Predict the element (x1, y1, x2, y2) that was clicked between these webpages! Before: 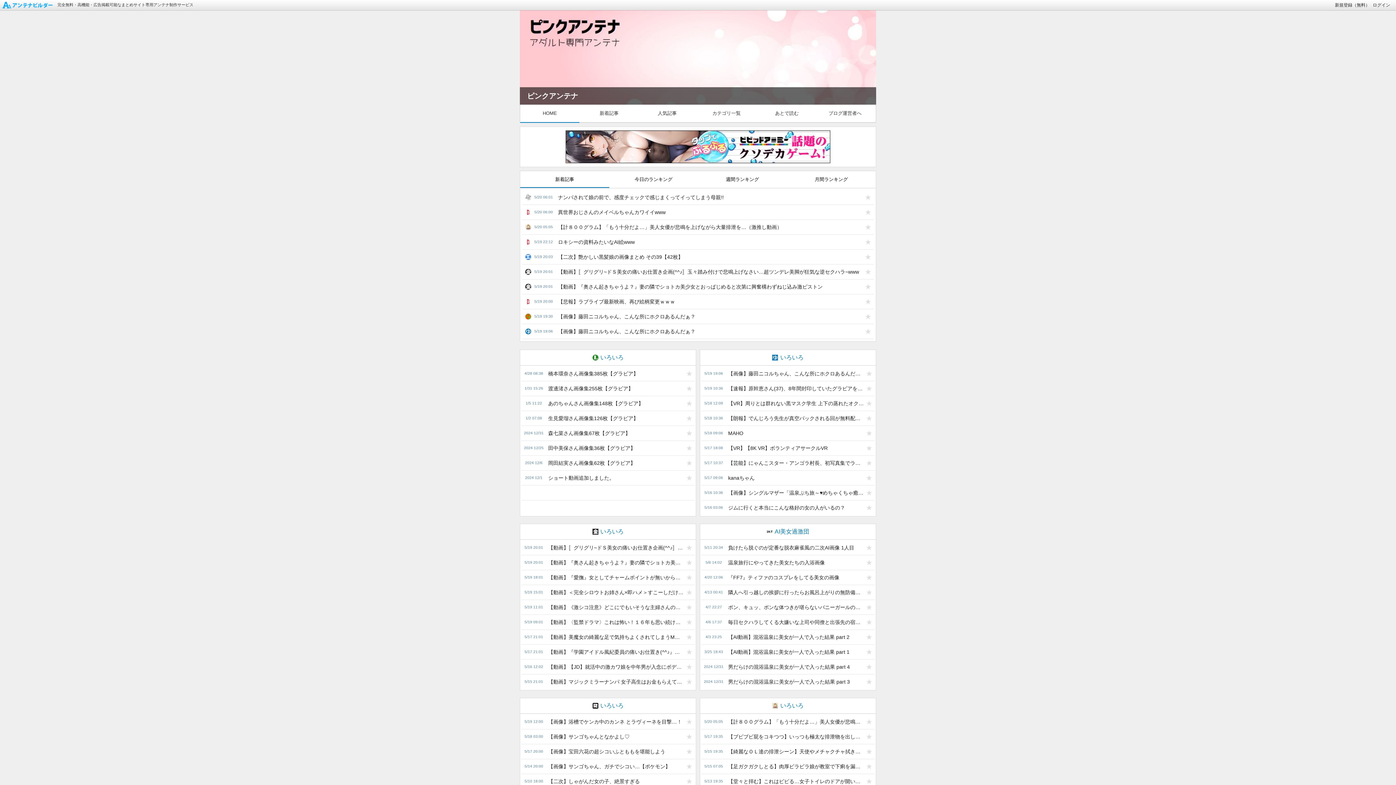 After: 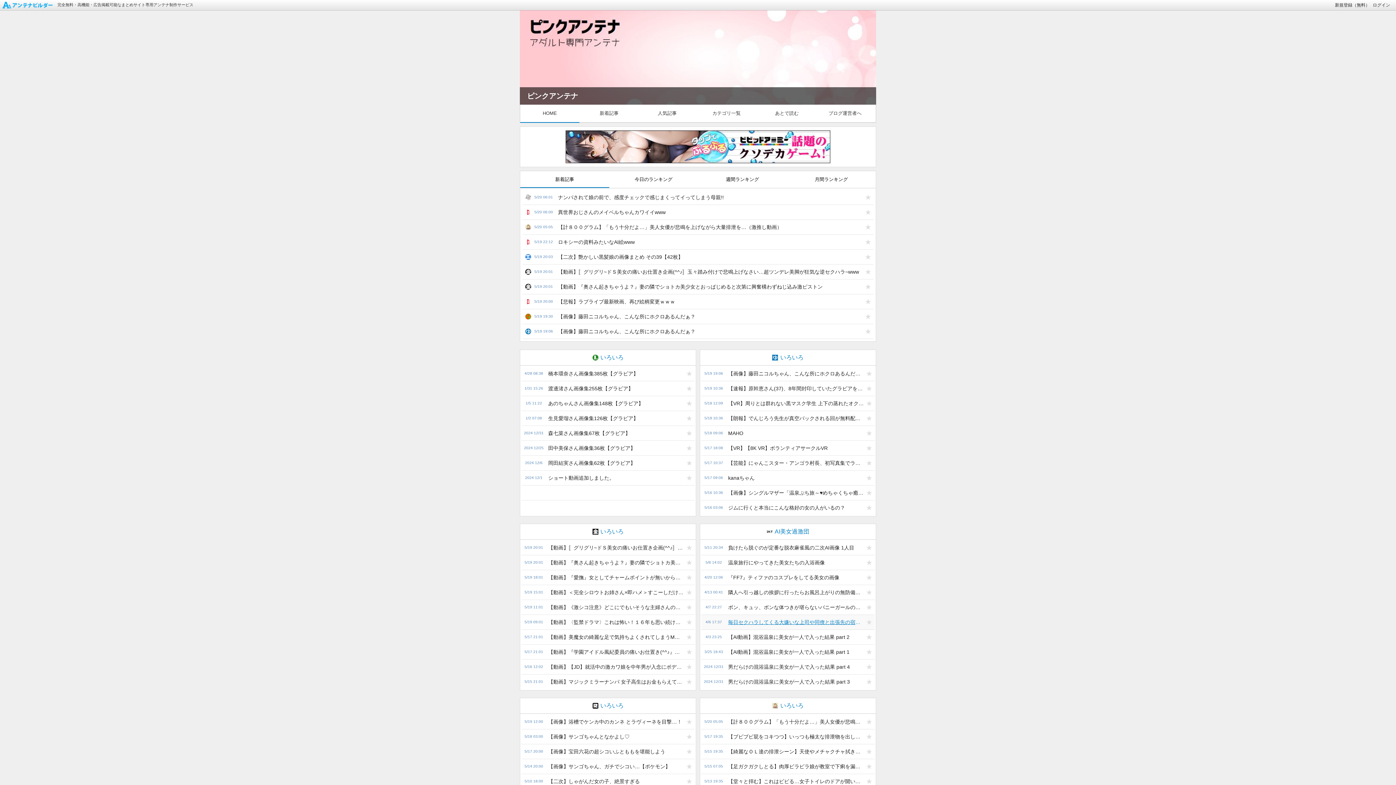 Action: label: 毎日セクハラしてくる大嫌いな上司や同僚と出張先の宿で相部屋になった結果 bbox: (724, 615, 863, 629)